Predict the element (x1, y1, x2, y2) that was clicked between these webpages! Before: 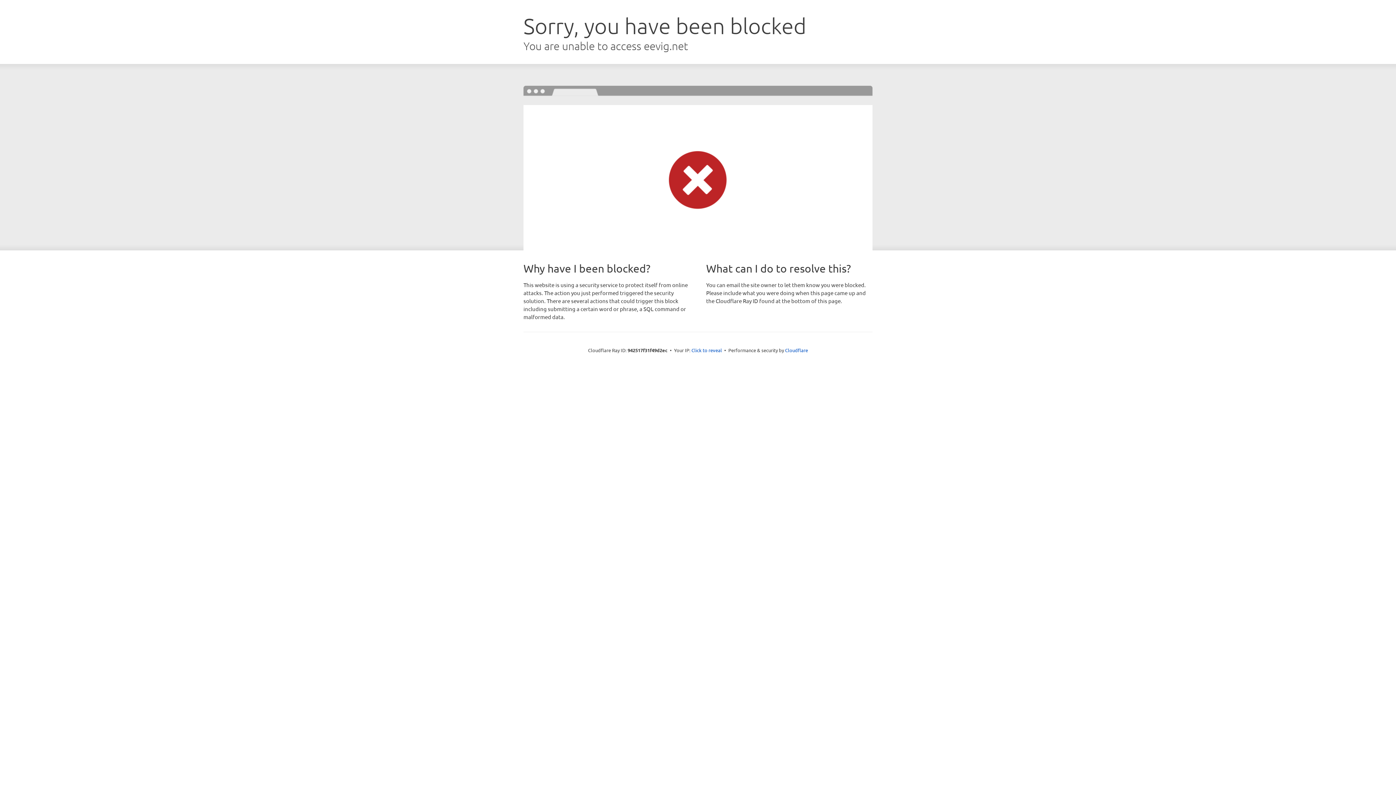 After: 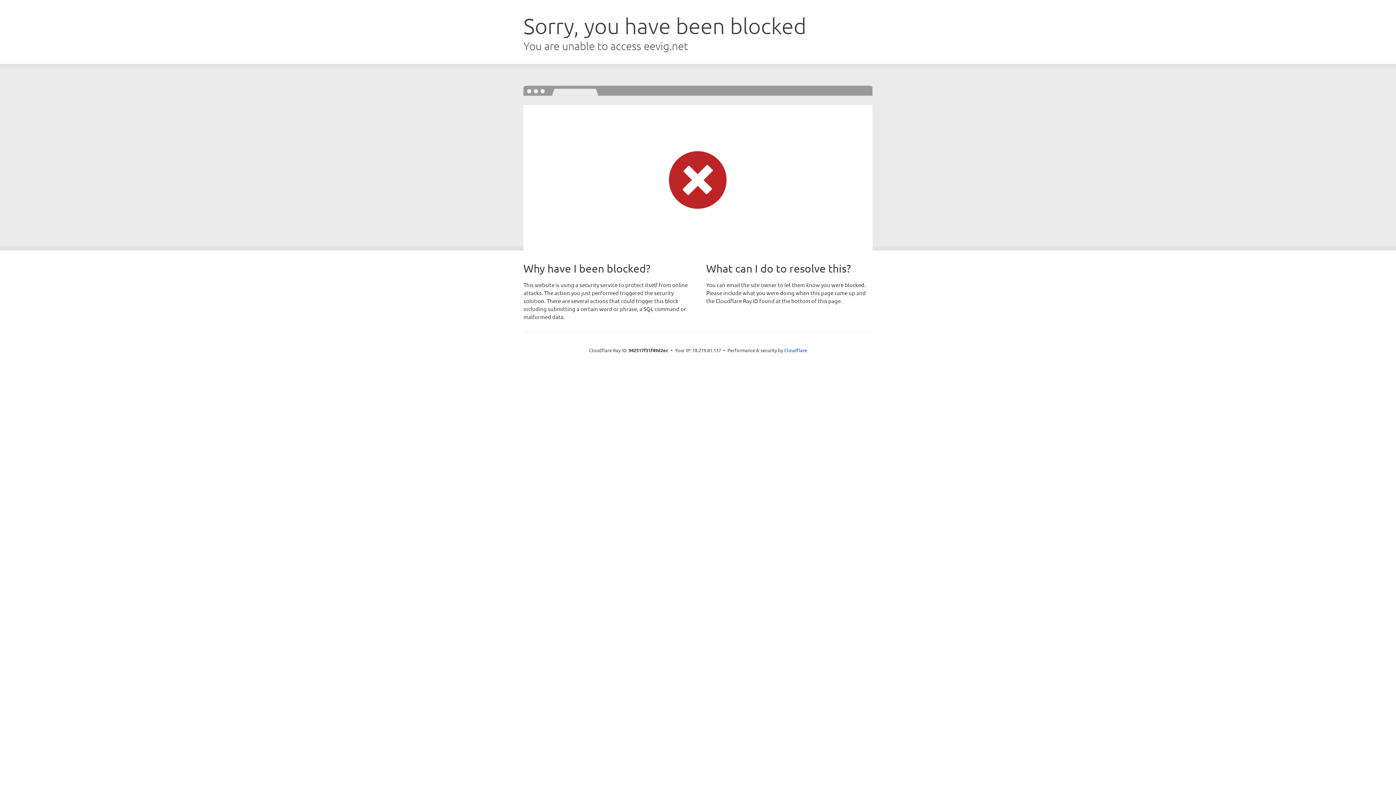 Action: label: Click to reveal bbox: (691, 346, 722, 353)